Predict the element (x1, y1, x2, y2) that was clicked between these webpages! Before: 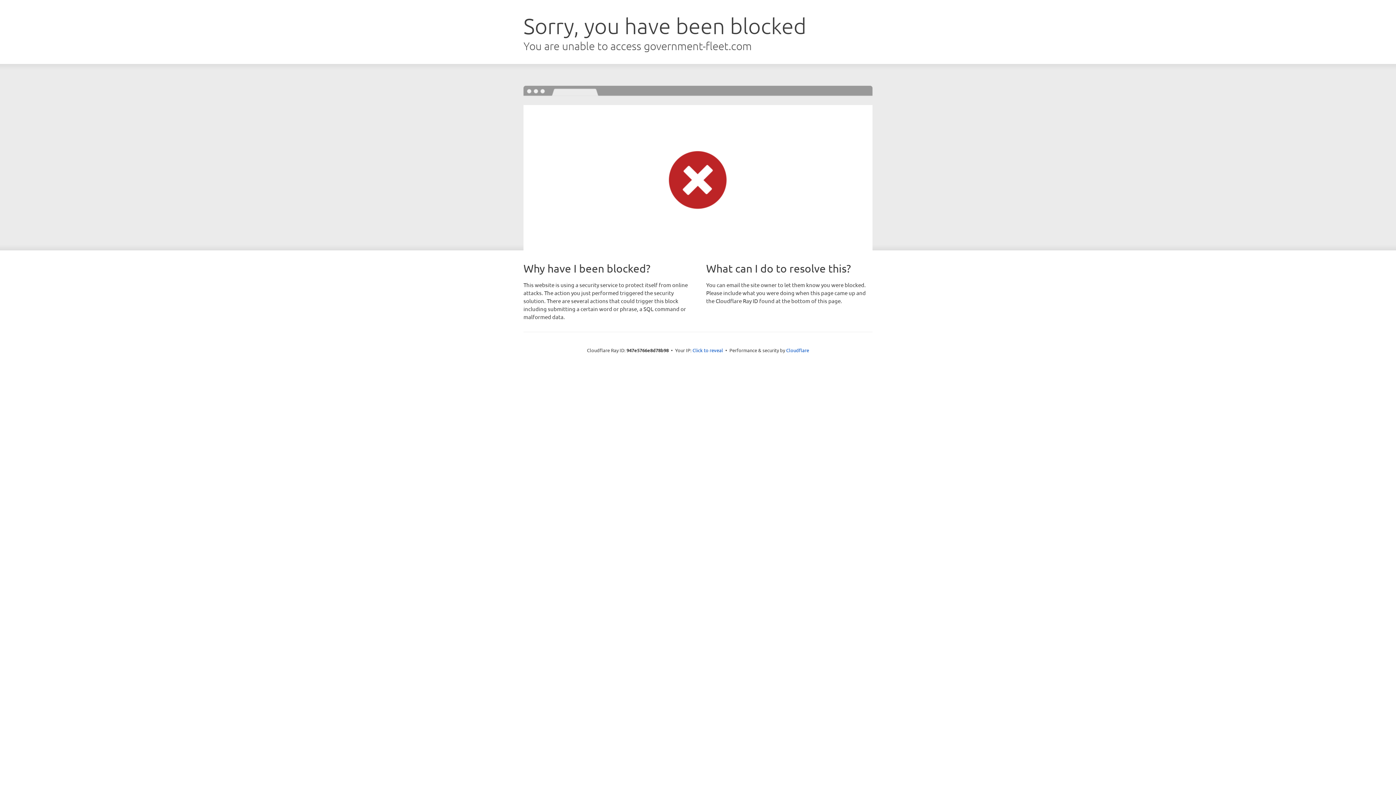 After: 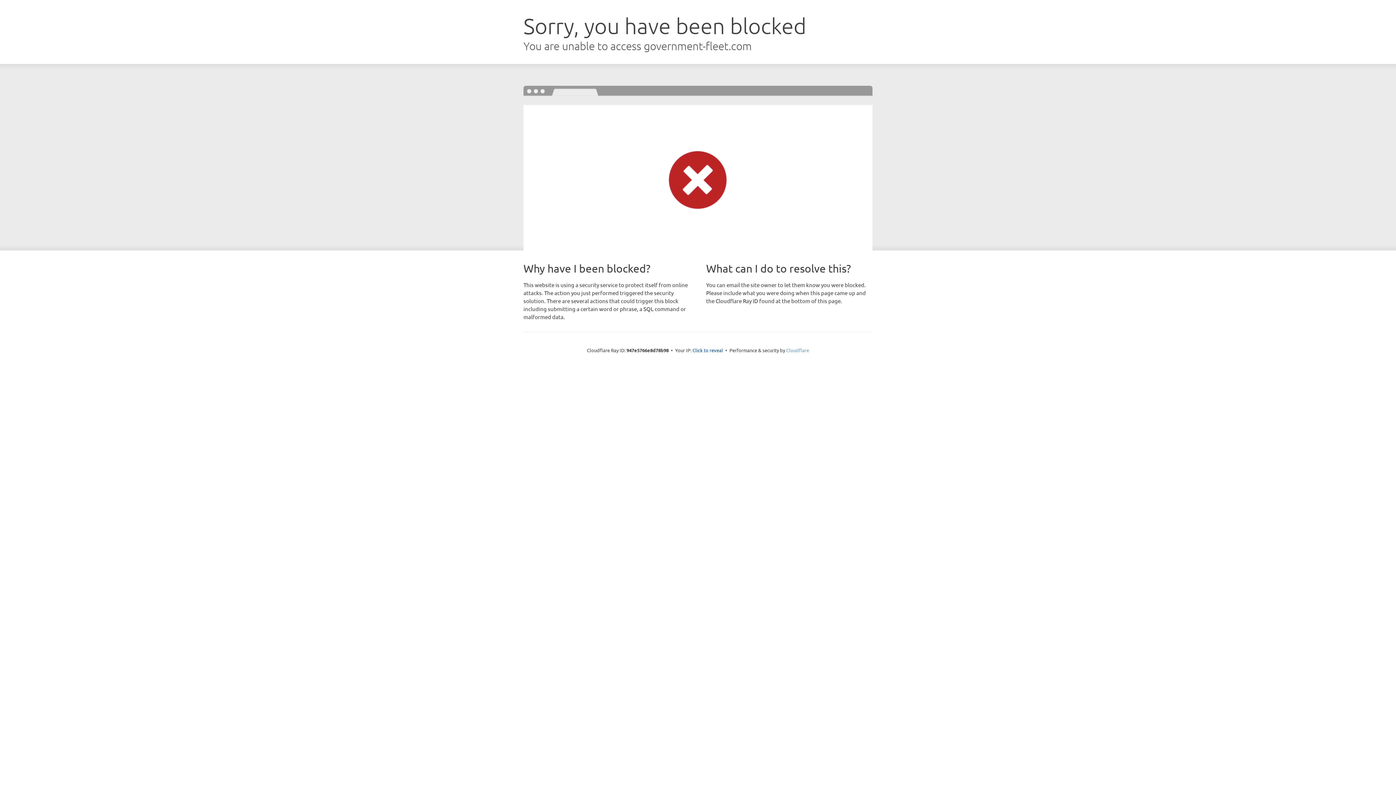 Action: bbox: (786, 347, 809, 353) label: Cloudflare